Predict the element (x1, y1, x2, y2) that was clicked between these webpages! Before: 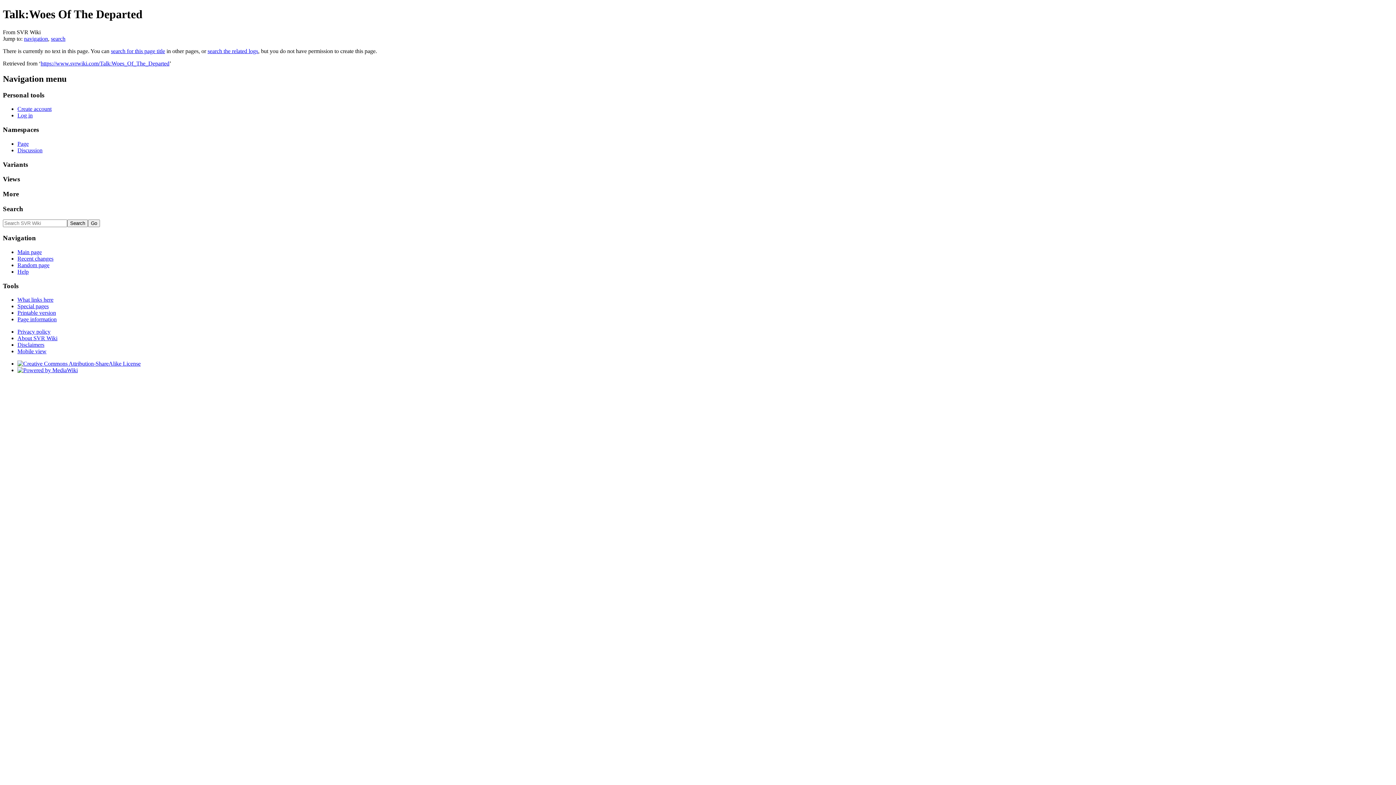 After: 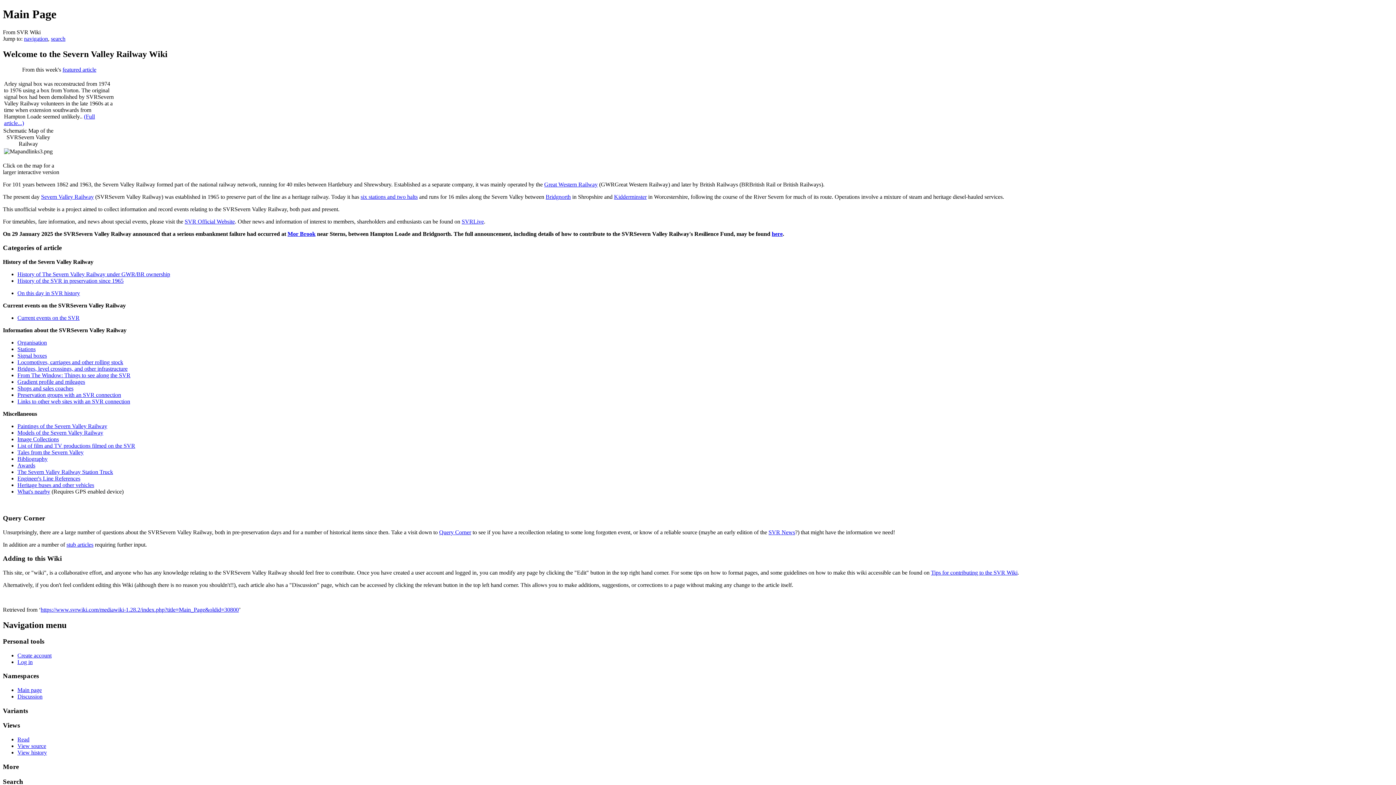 Action: bbox: (17, 316, 56, 322) label: Page information